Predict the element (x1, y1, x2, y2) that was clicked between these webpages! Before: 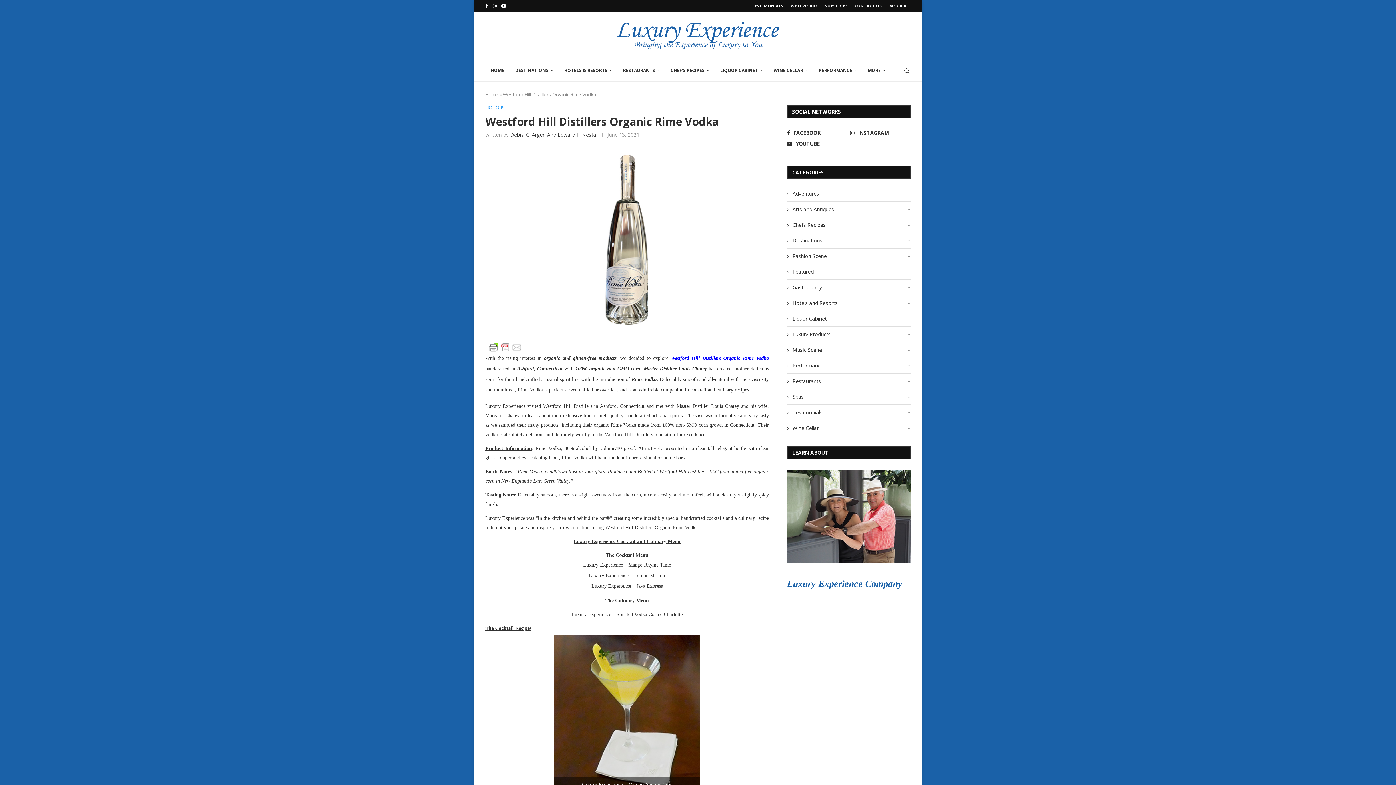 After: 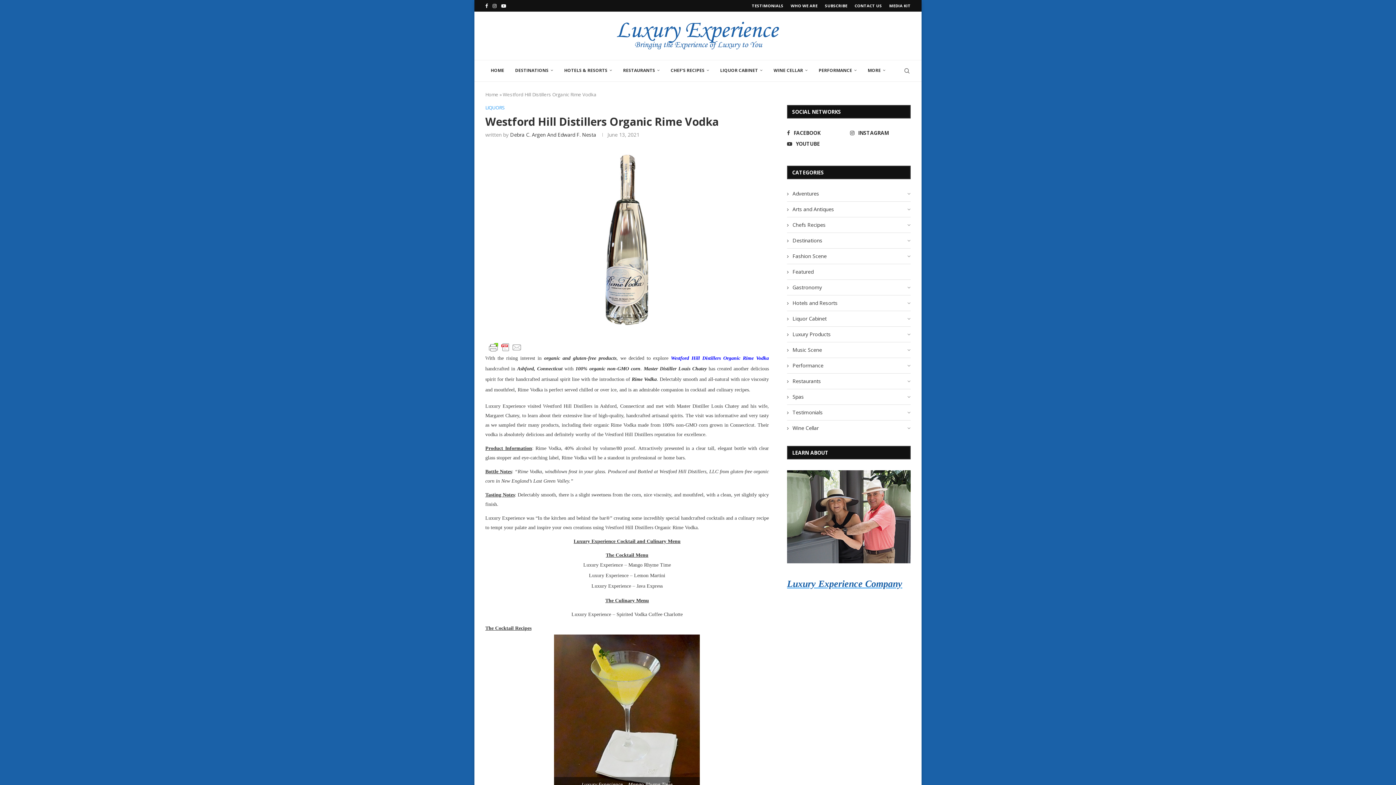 Action: bbox: (787, 576, 902, 590) label: Luxury Experience Company